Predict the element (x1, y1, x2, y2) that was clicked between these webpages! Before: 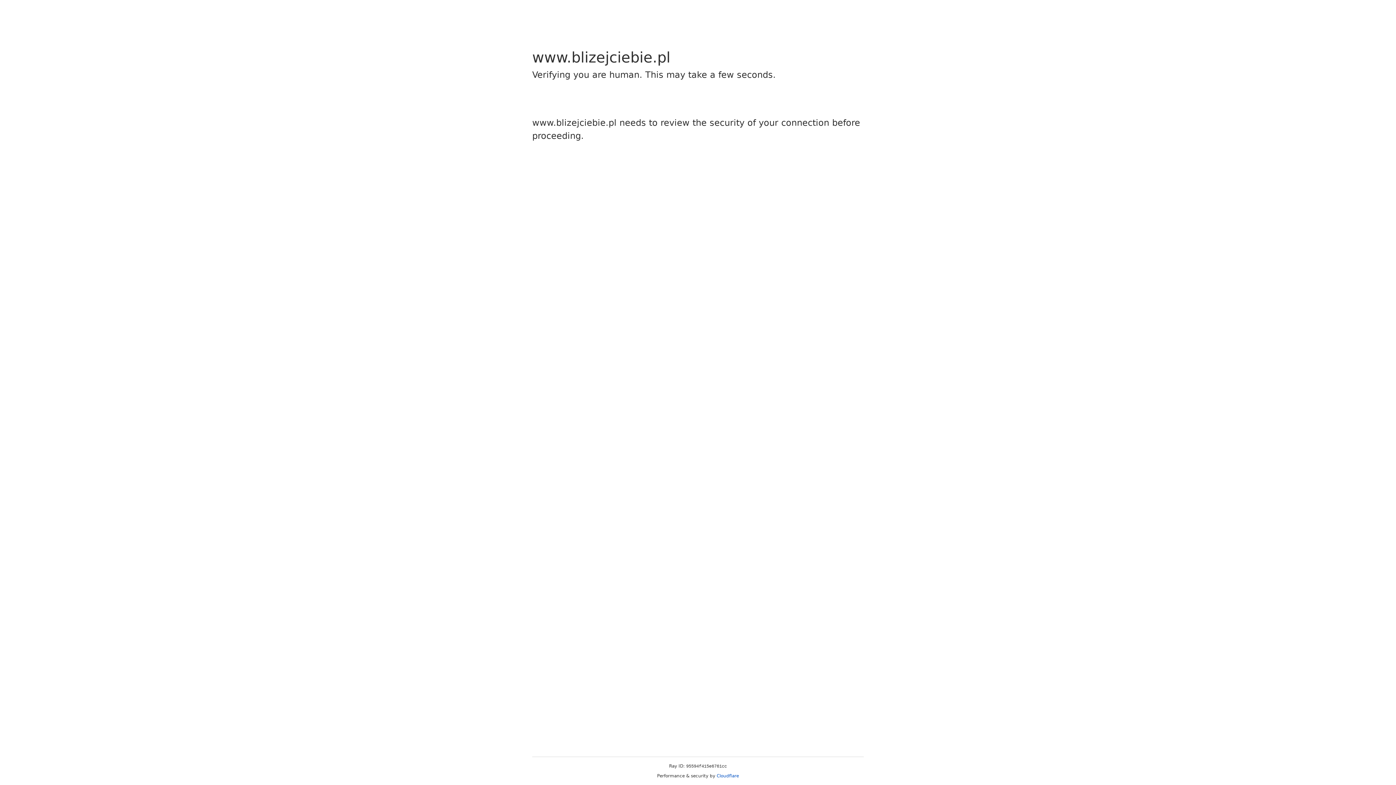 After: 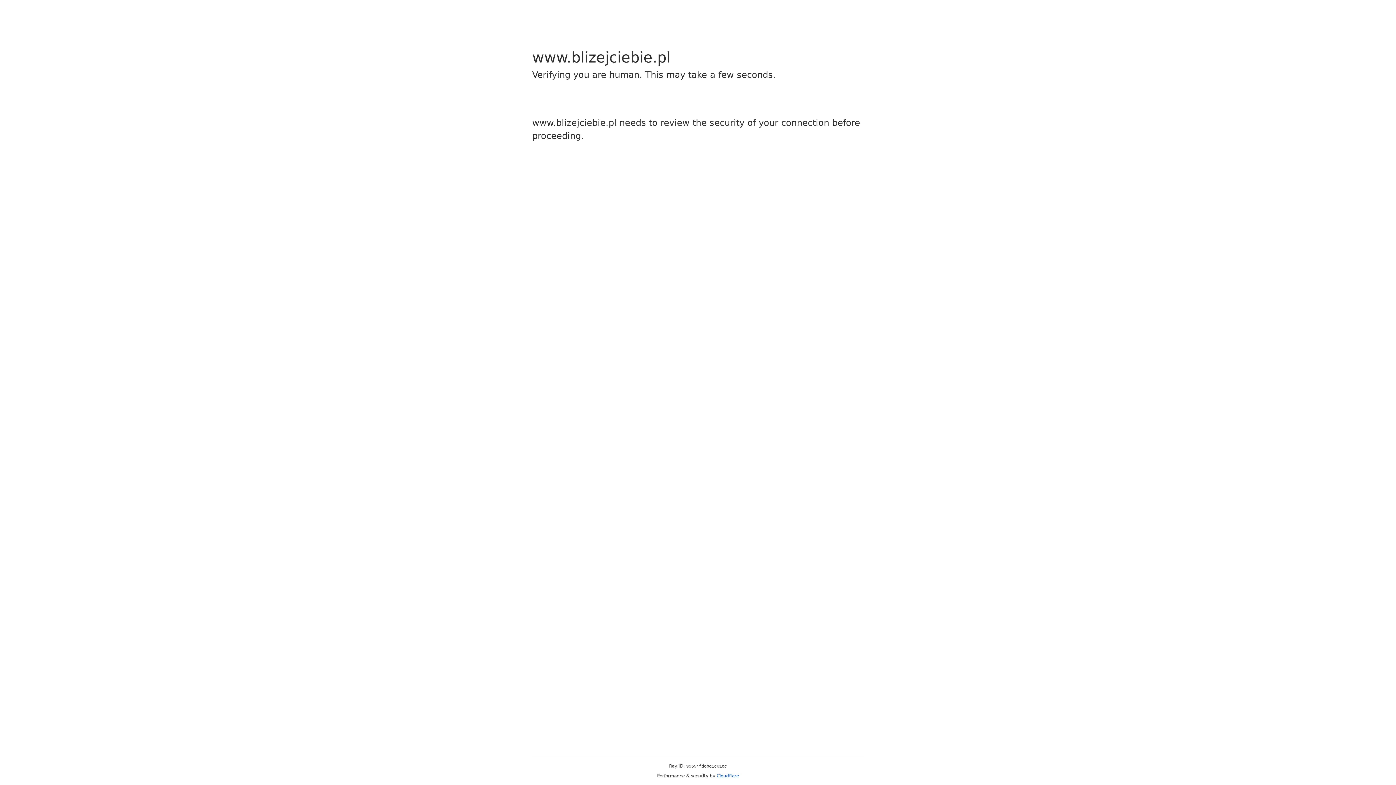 Action: label: Cloudflare bbox: (716, 773, 739, 778)